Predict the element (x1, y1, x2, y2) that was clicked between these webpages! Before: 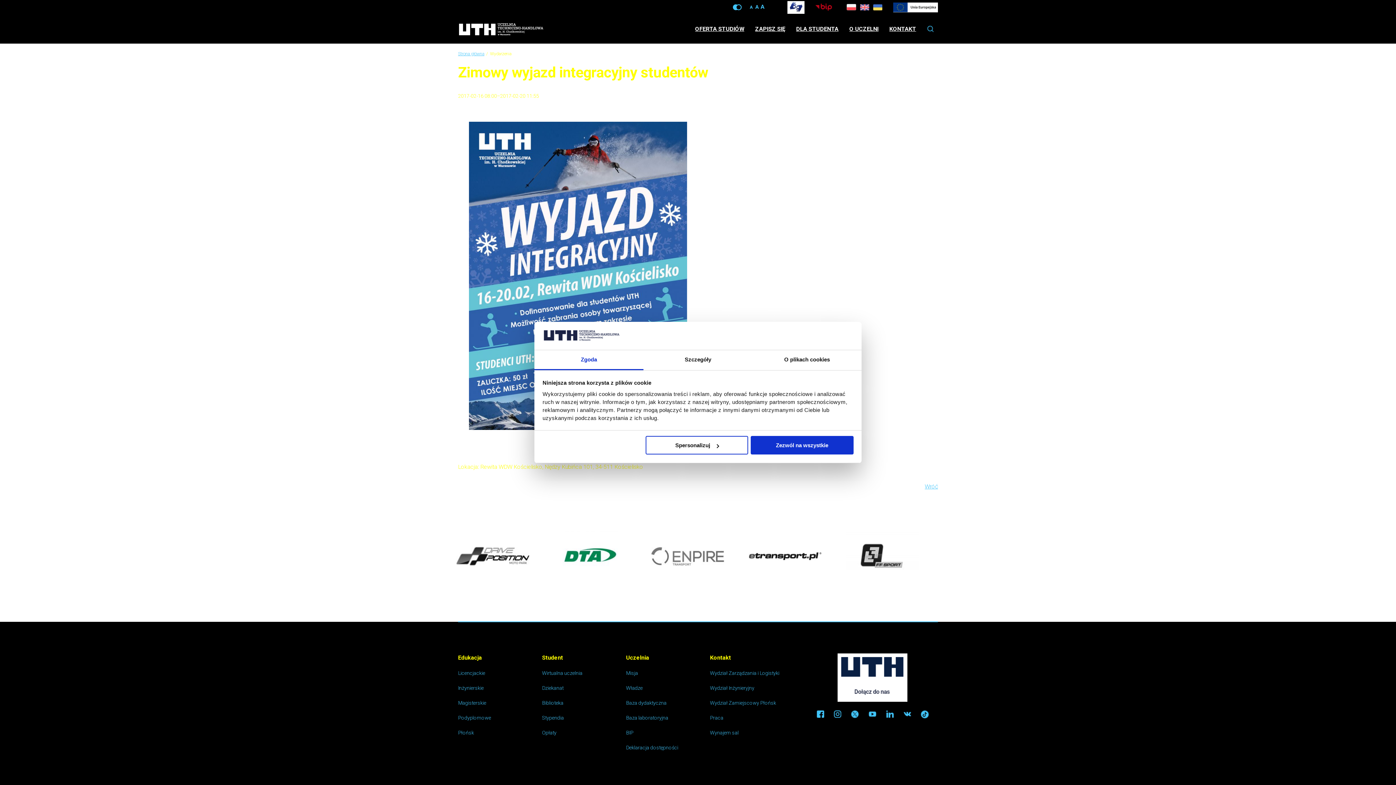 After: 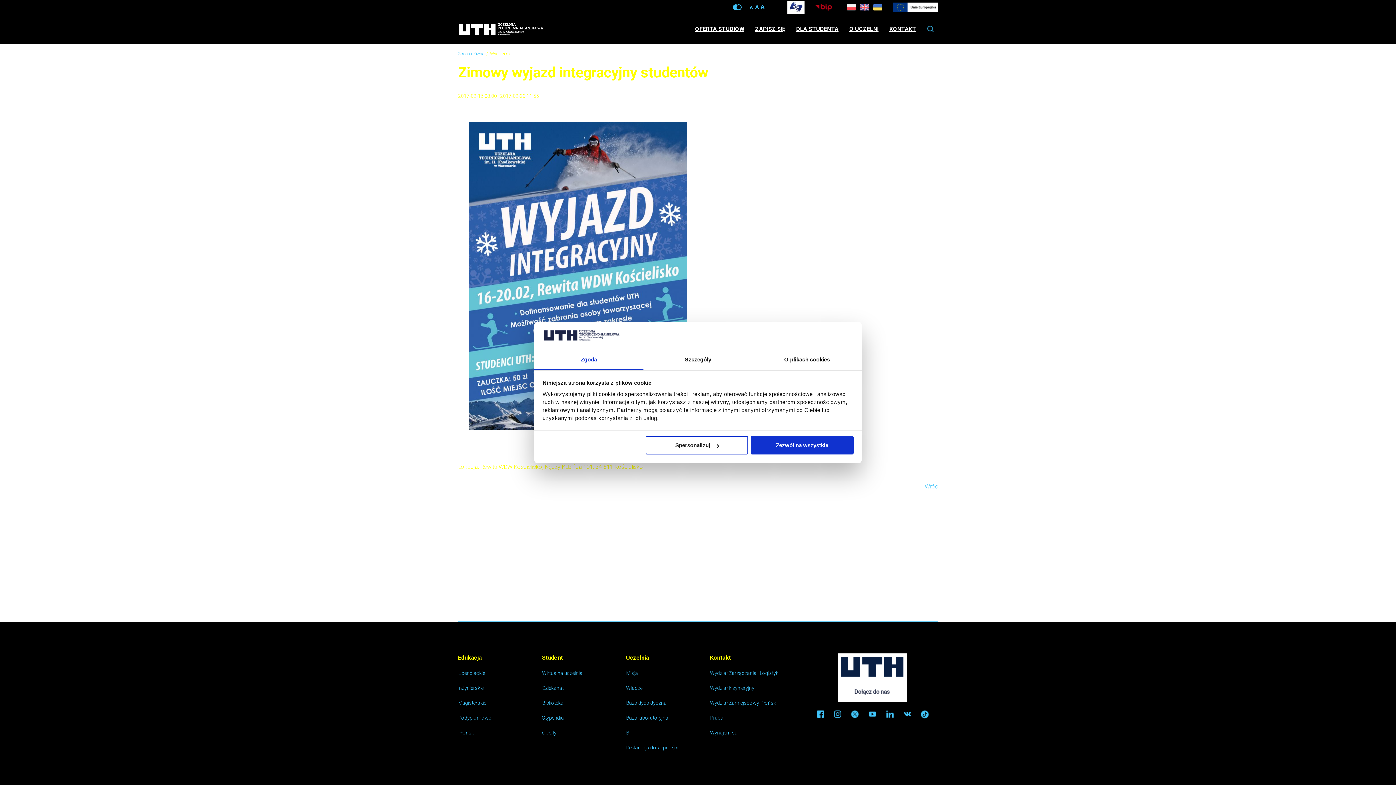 Action: bbox: (867, 709, 877, 719) label: YouTube